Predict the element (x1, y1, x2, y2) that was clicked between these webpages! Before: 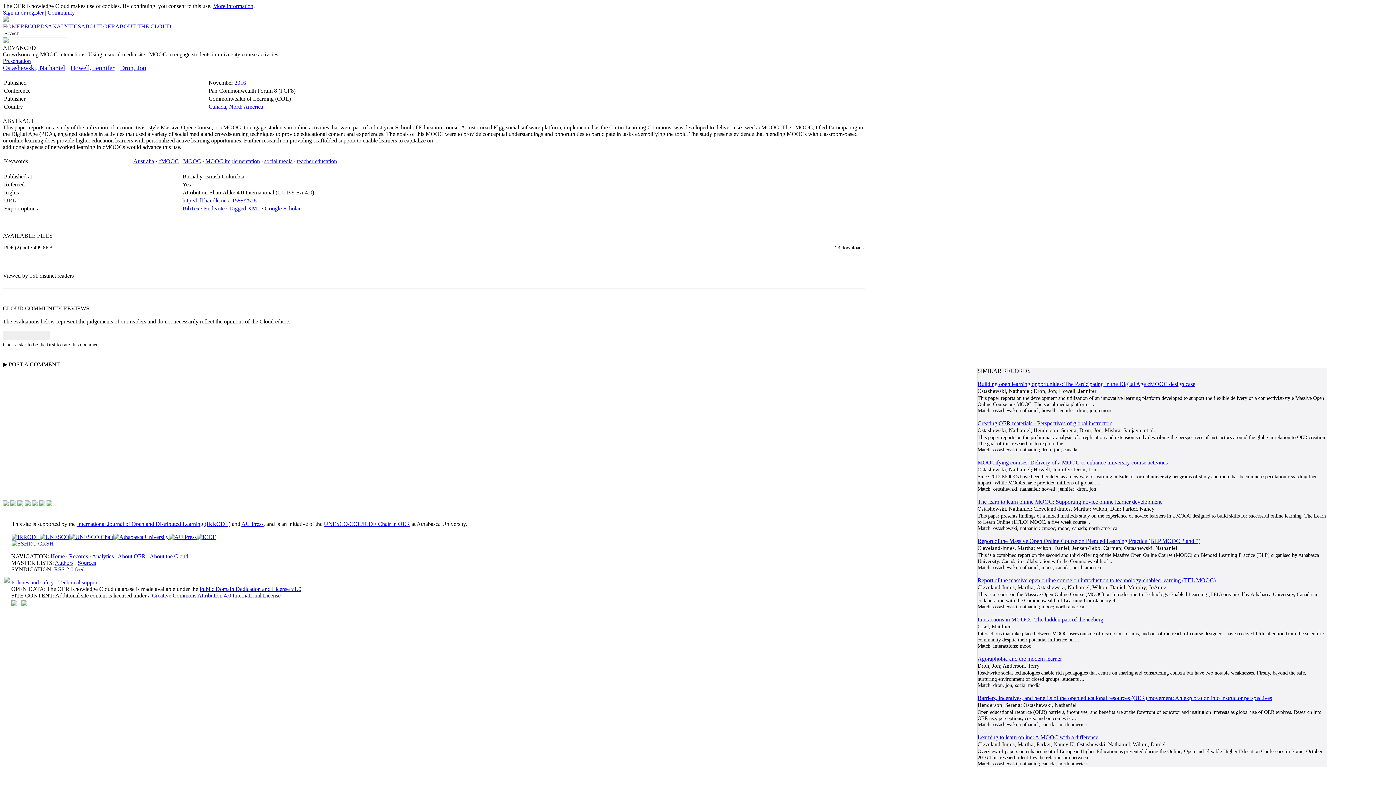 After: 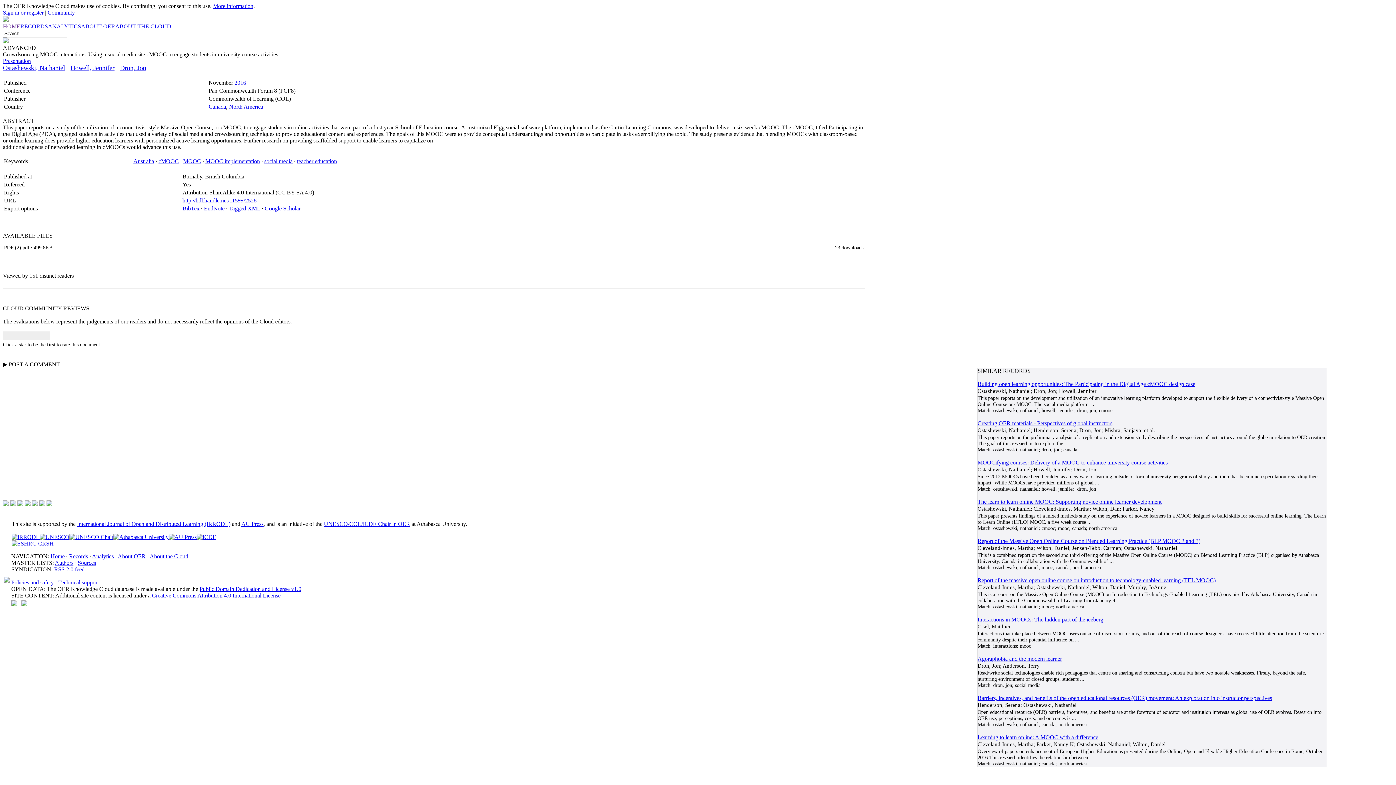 Action: label: Tagged XML bbox: (229, 205, 260, 211)